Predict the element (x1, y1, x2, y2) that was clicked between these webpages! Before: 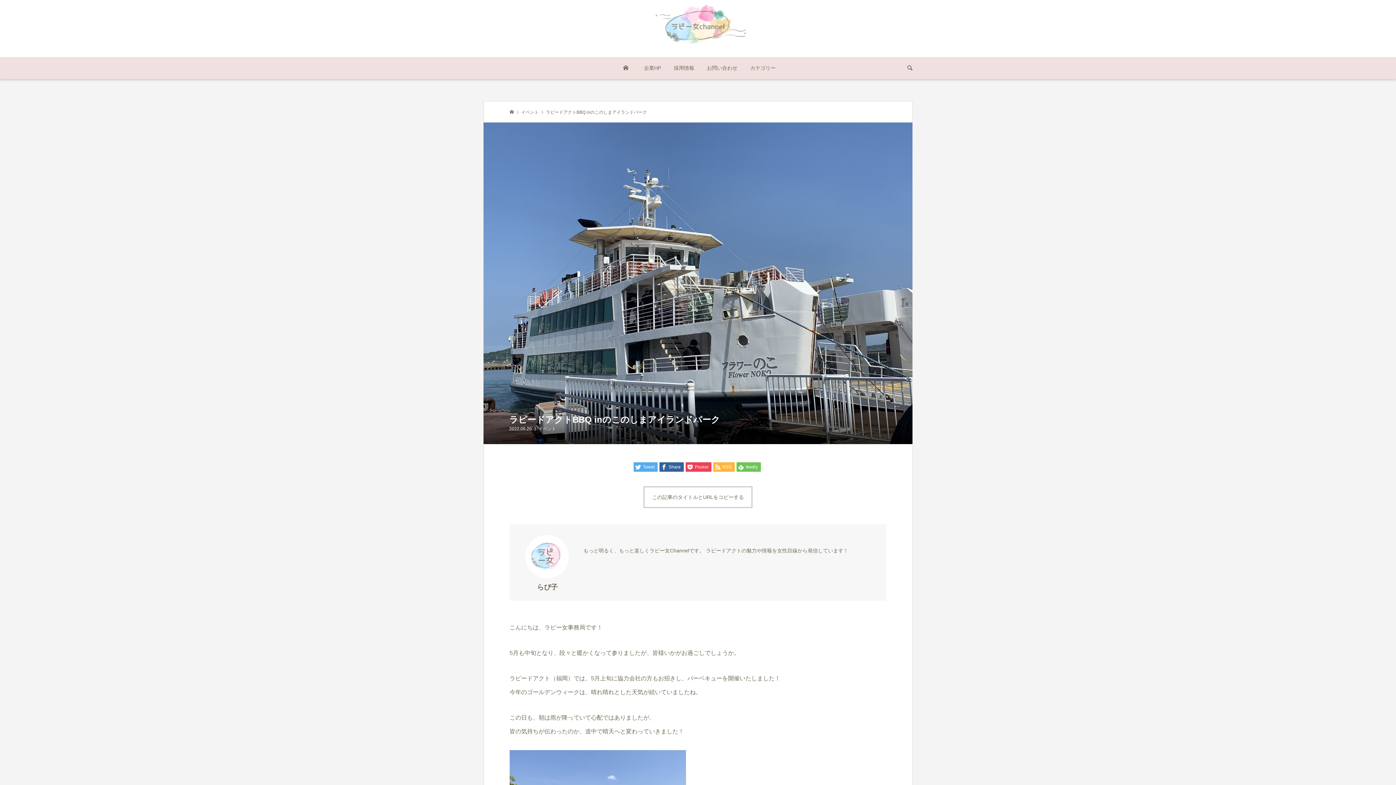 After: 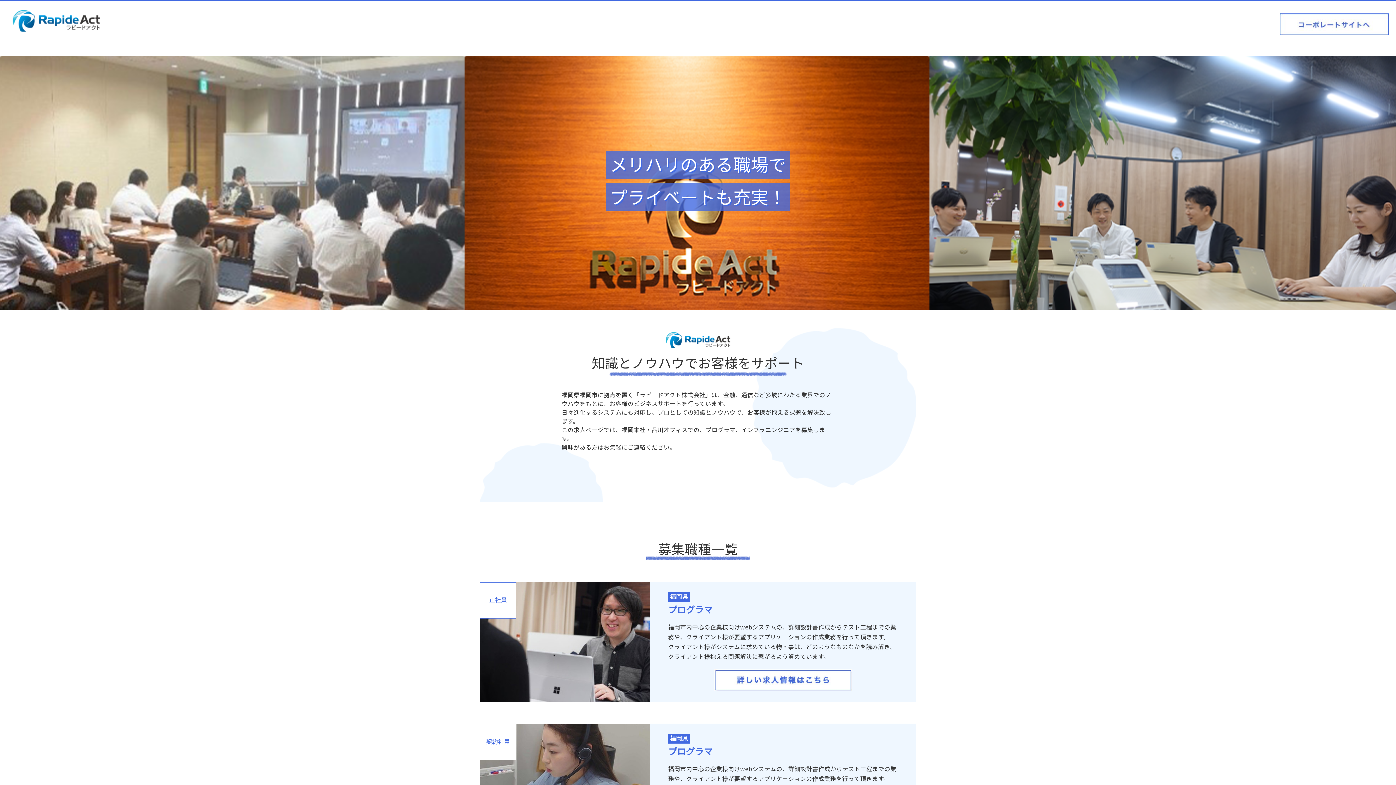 Action: label: 採用情報 bbox: (674, 57, 694, 78)